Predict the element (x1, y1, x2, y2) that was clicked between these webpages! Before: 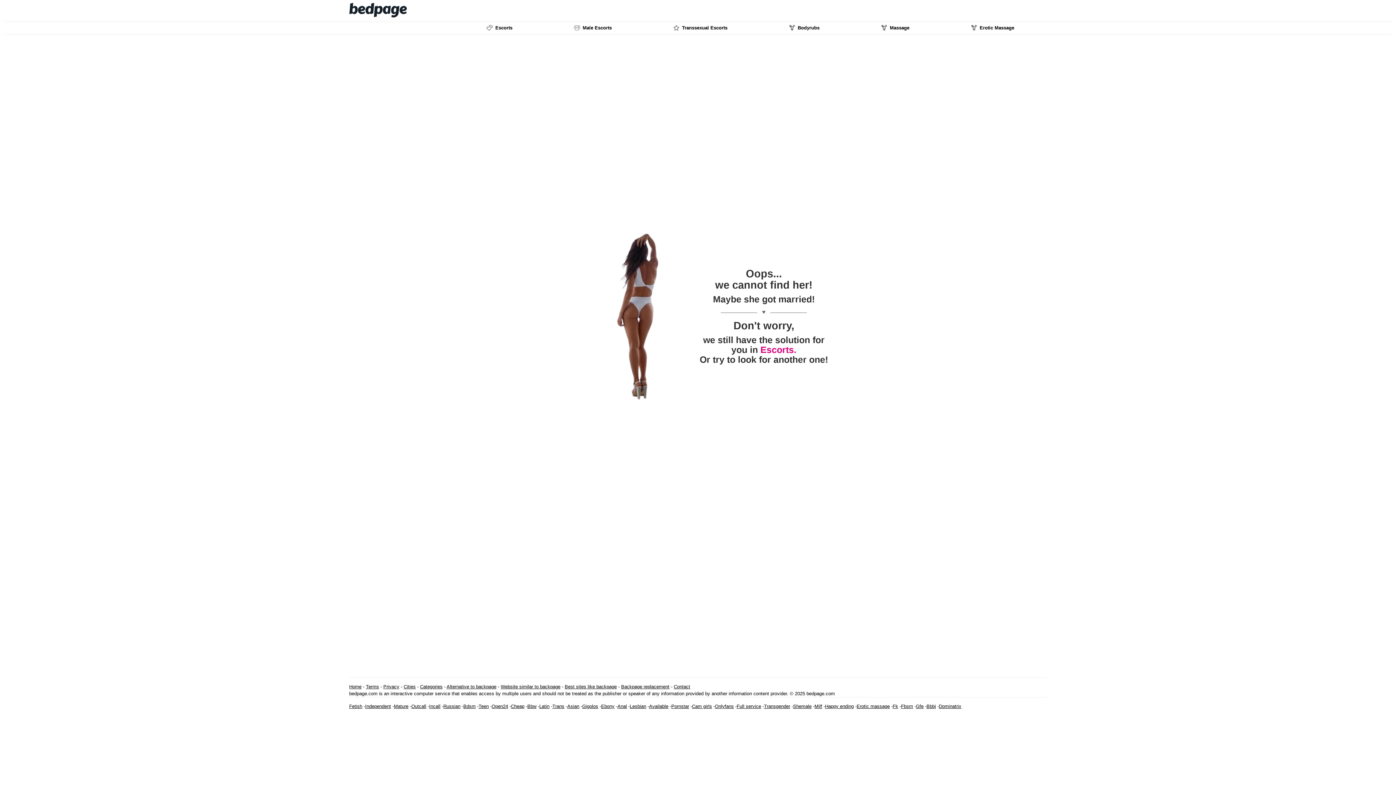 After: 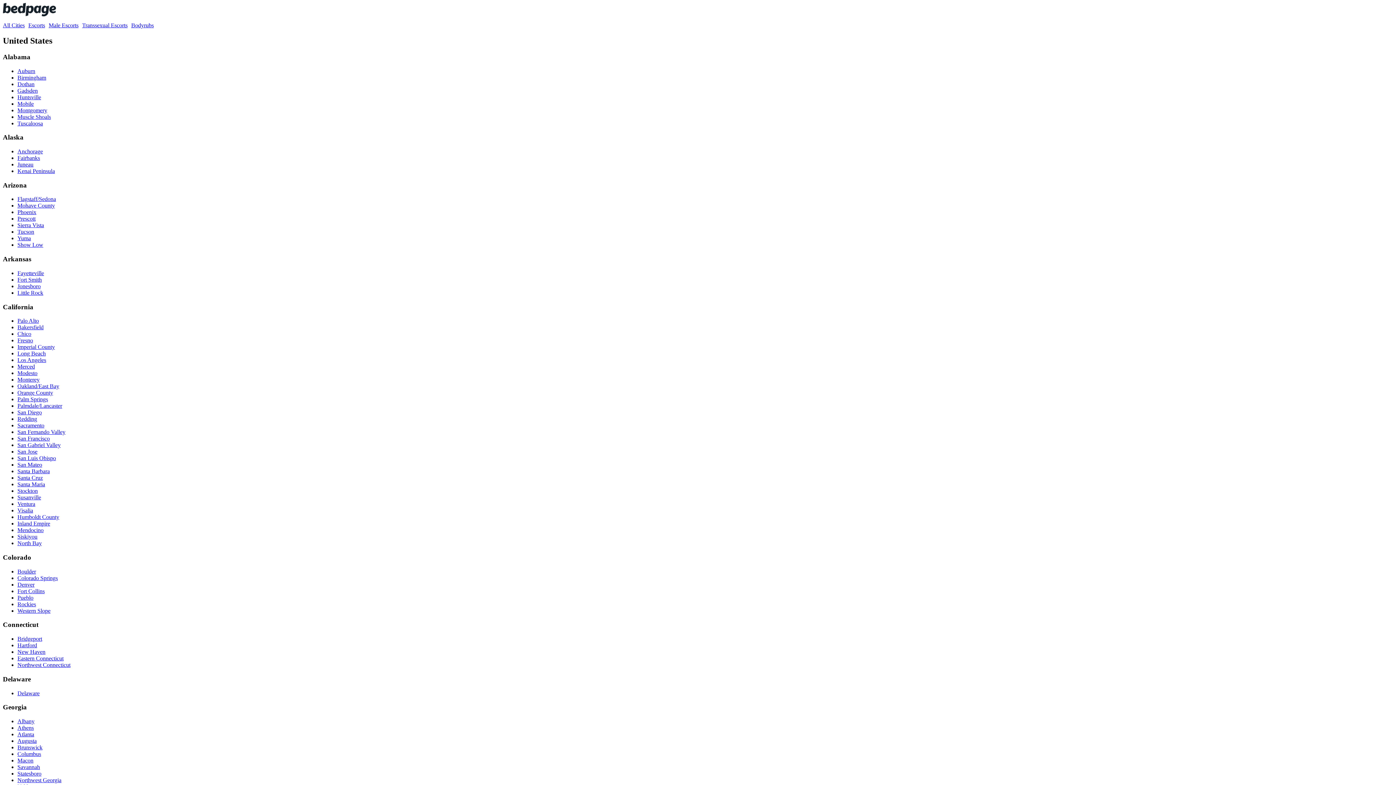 Action: bbox: (736, 704, 761, 709) label: Full service